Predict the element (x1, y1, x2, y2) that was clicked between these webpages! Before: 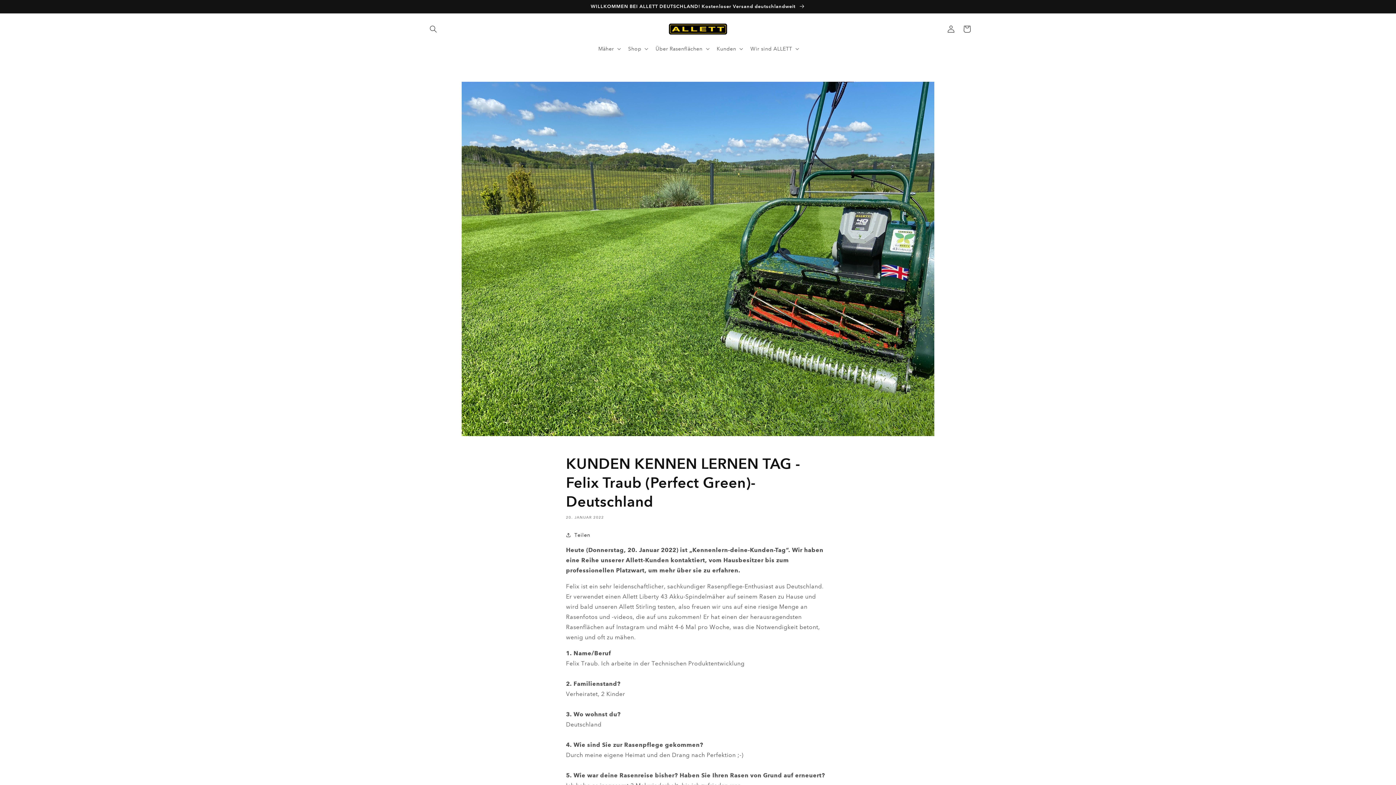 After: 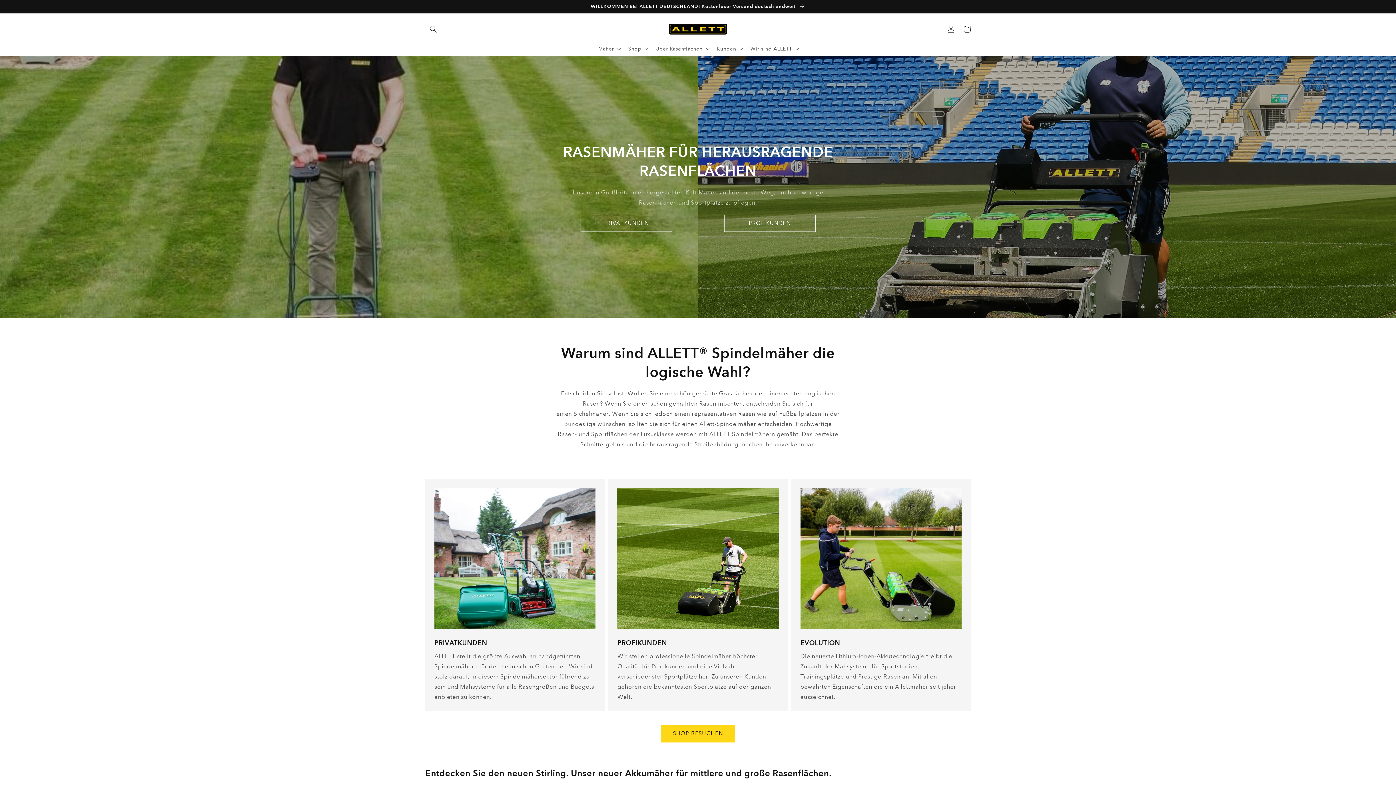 Action: bbox: (666, 20, 730, 37)